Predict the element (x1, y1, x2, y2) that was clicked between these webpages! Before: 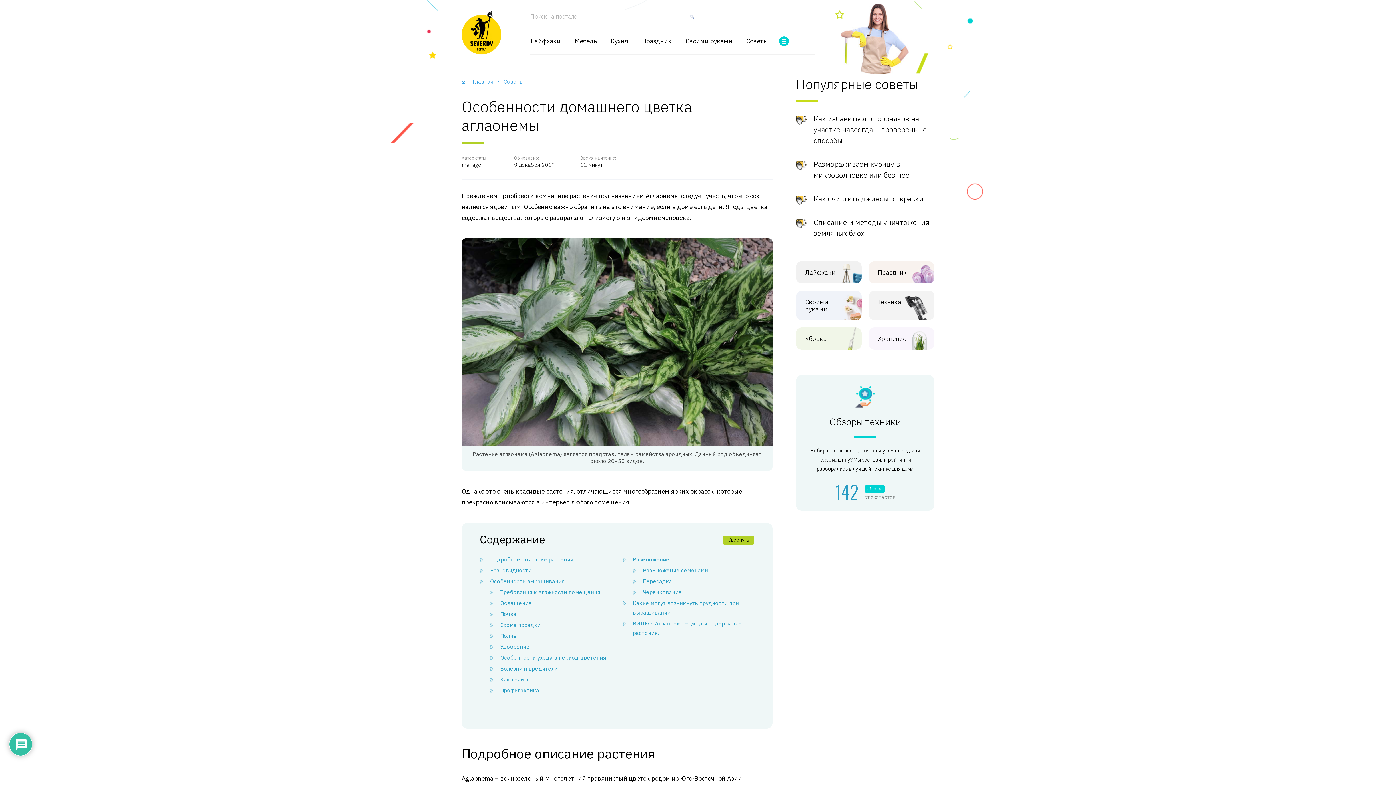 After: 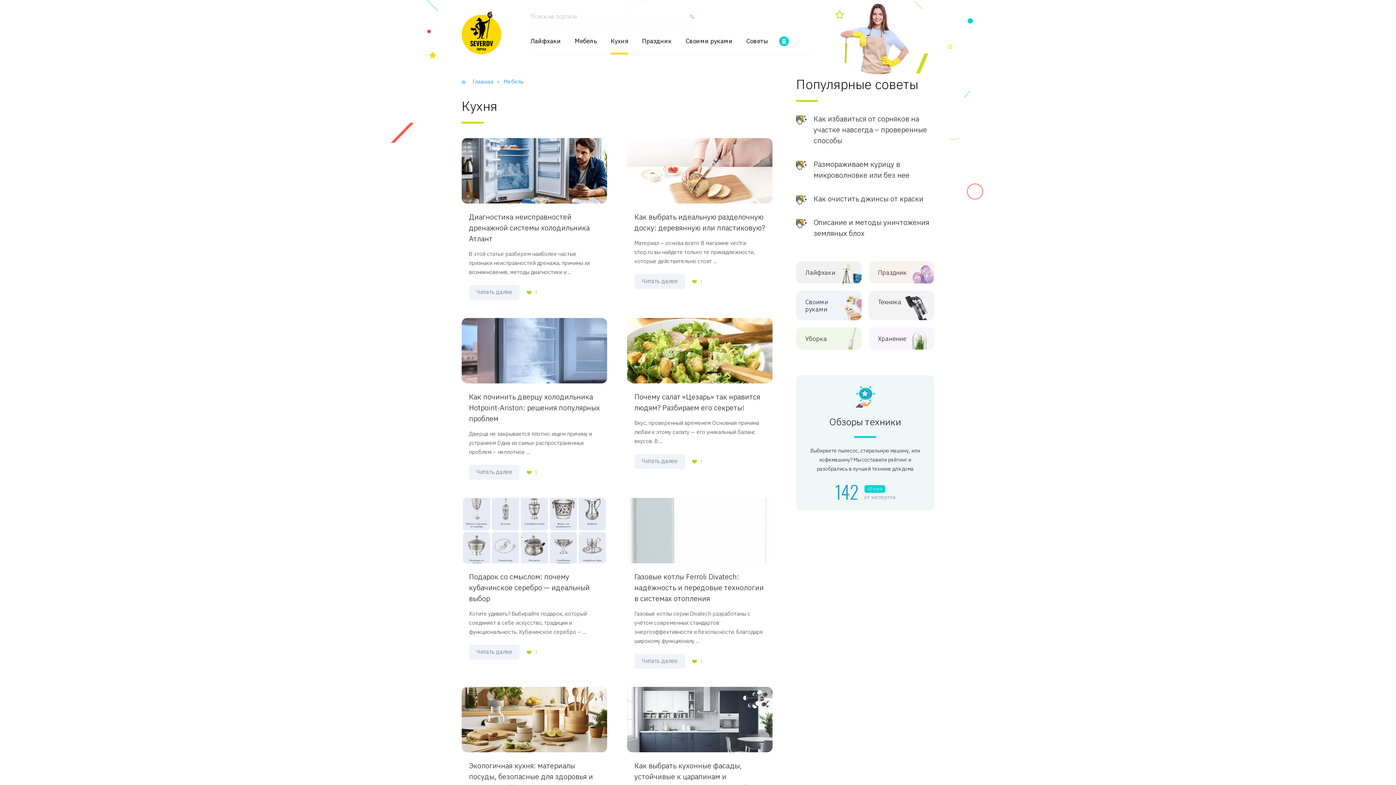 Action: label: Кухня bbox: (610, 37, 628, 54)